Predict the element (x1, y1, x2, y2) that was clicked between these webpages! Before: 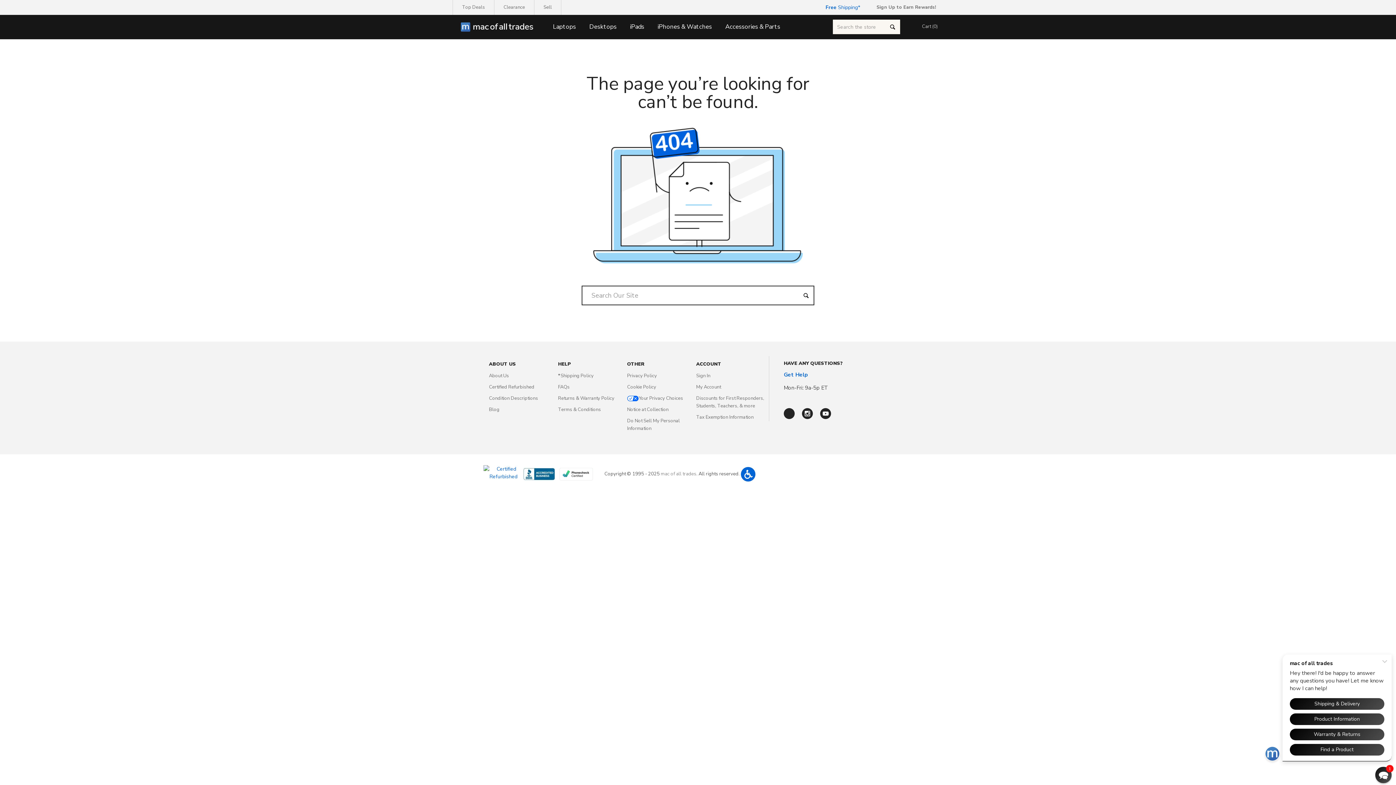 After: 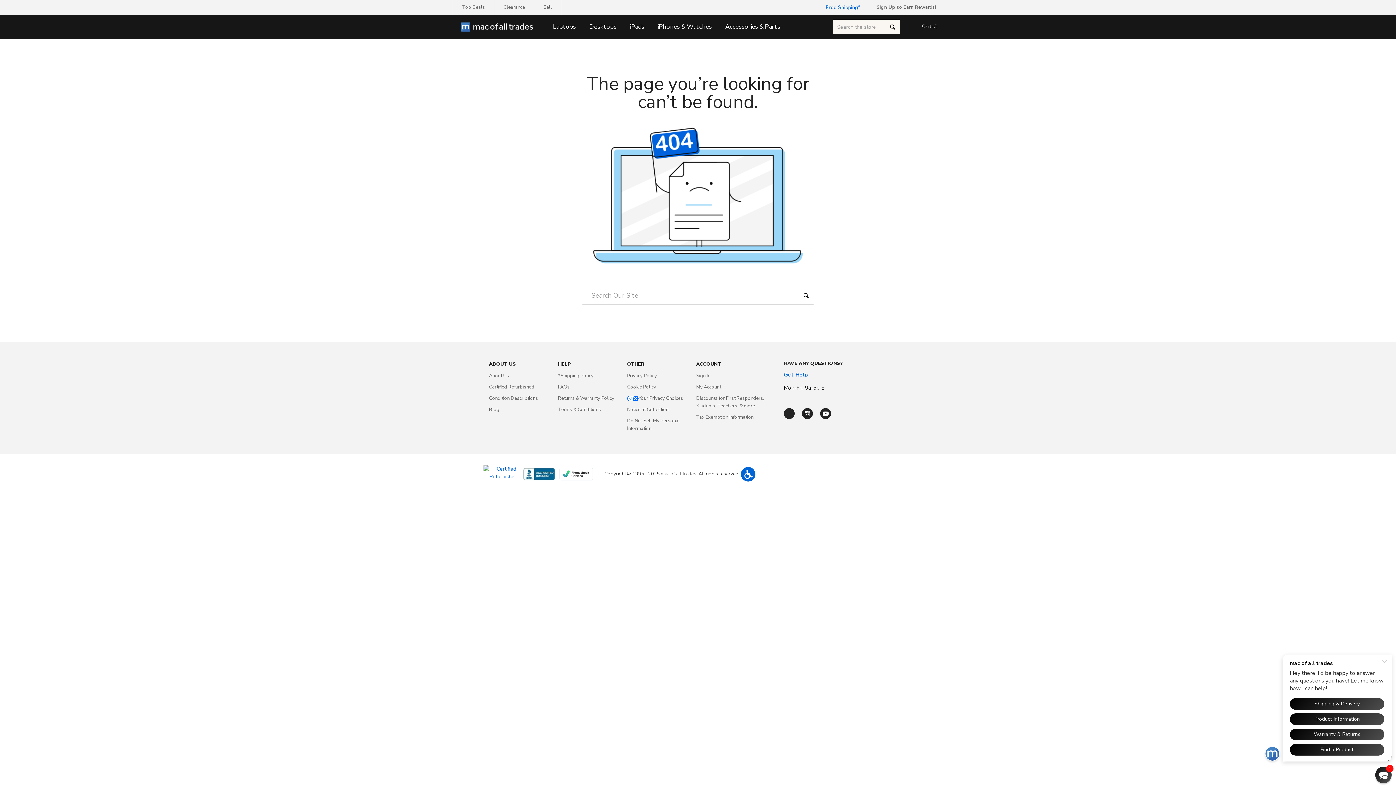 Action: bbox: (523, 468, 559, 480)